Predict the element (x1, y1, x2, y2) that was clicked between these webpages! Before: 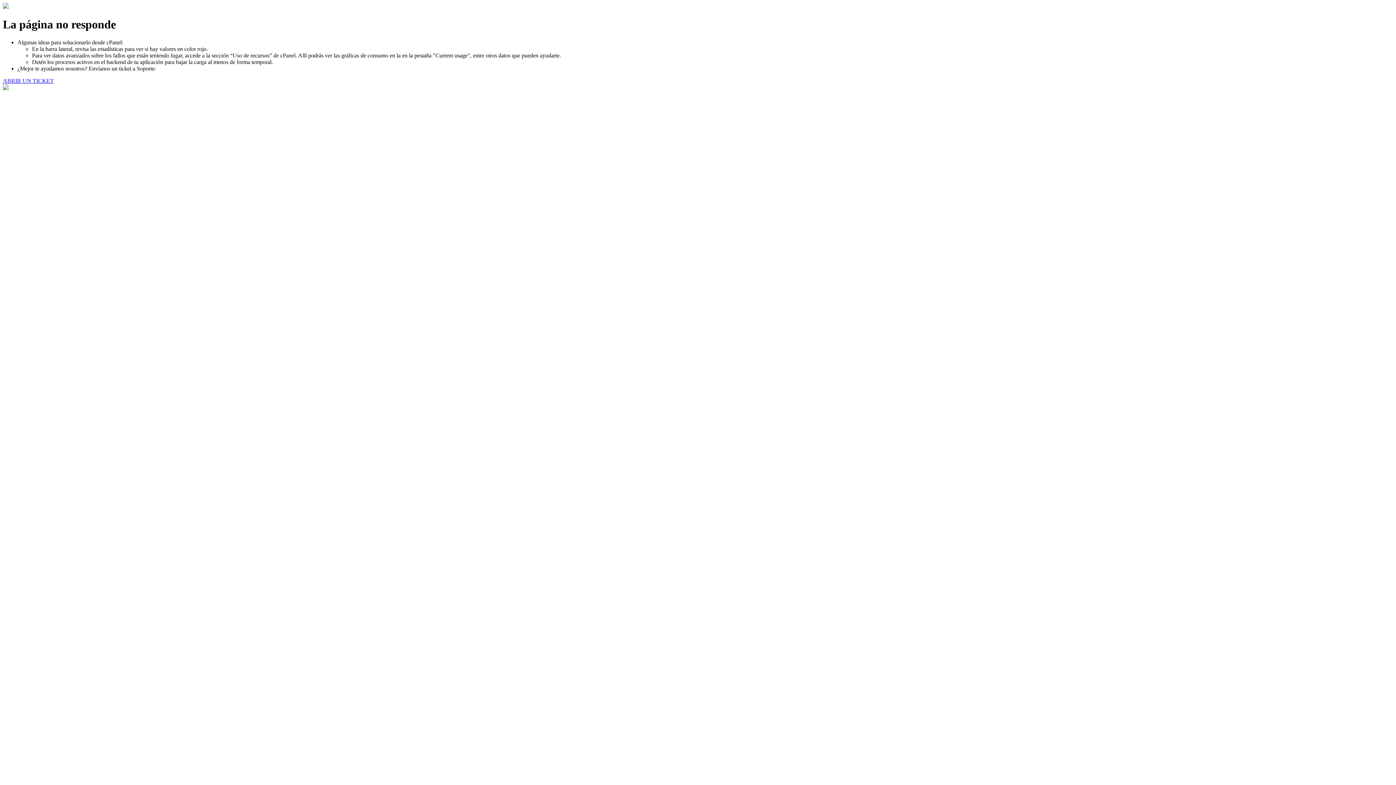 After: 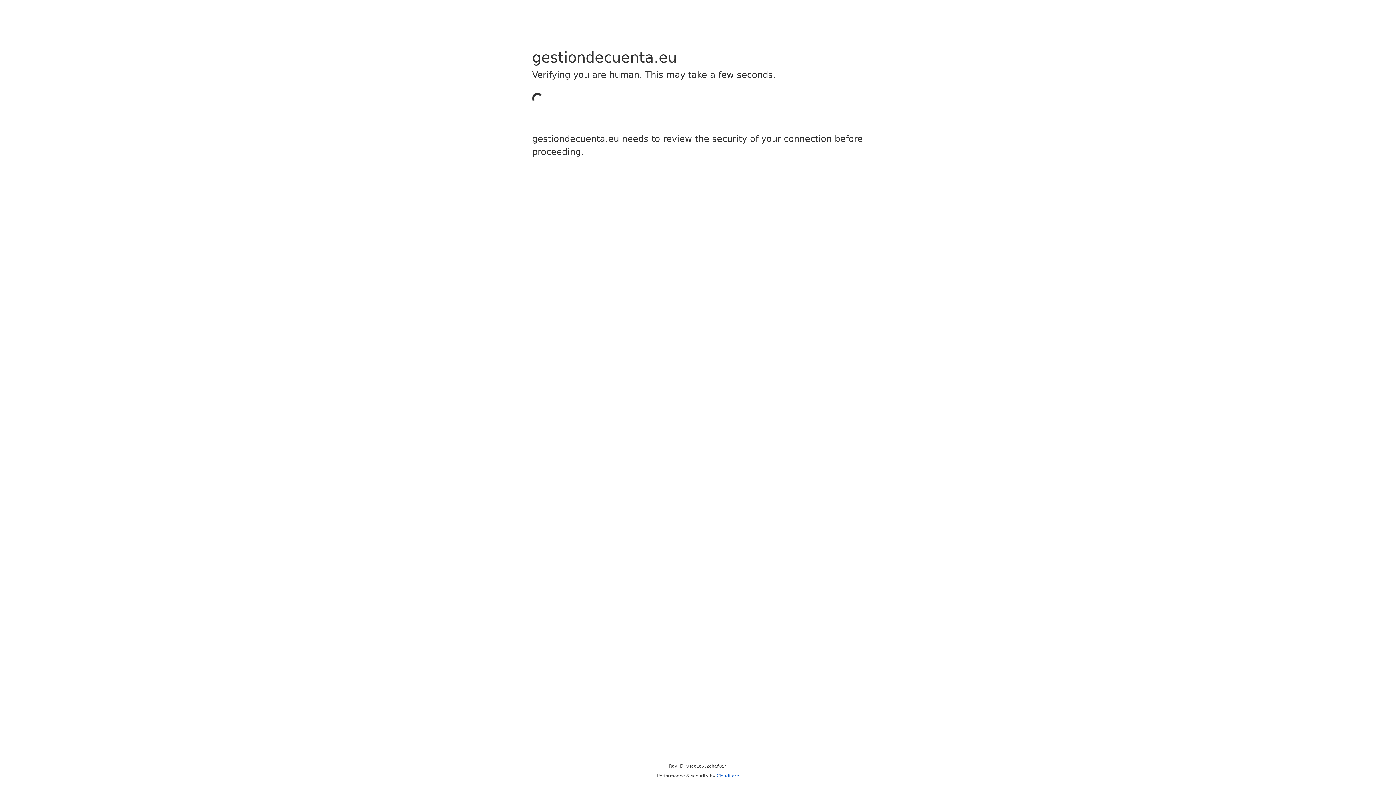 Action: label: ABRIR UN TICKET bbox: (2, 77, 53, 83)